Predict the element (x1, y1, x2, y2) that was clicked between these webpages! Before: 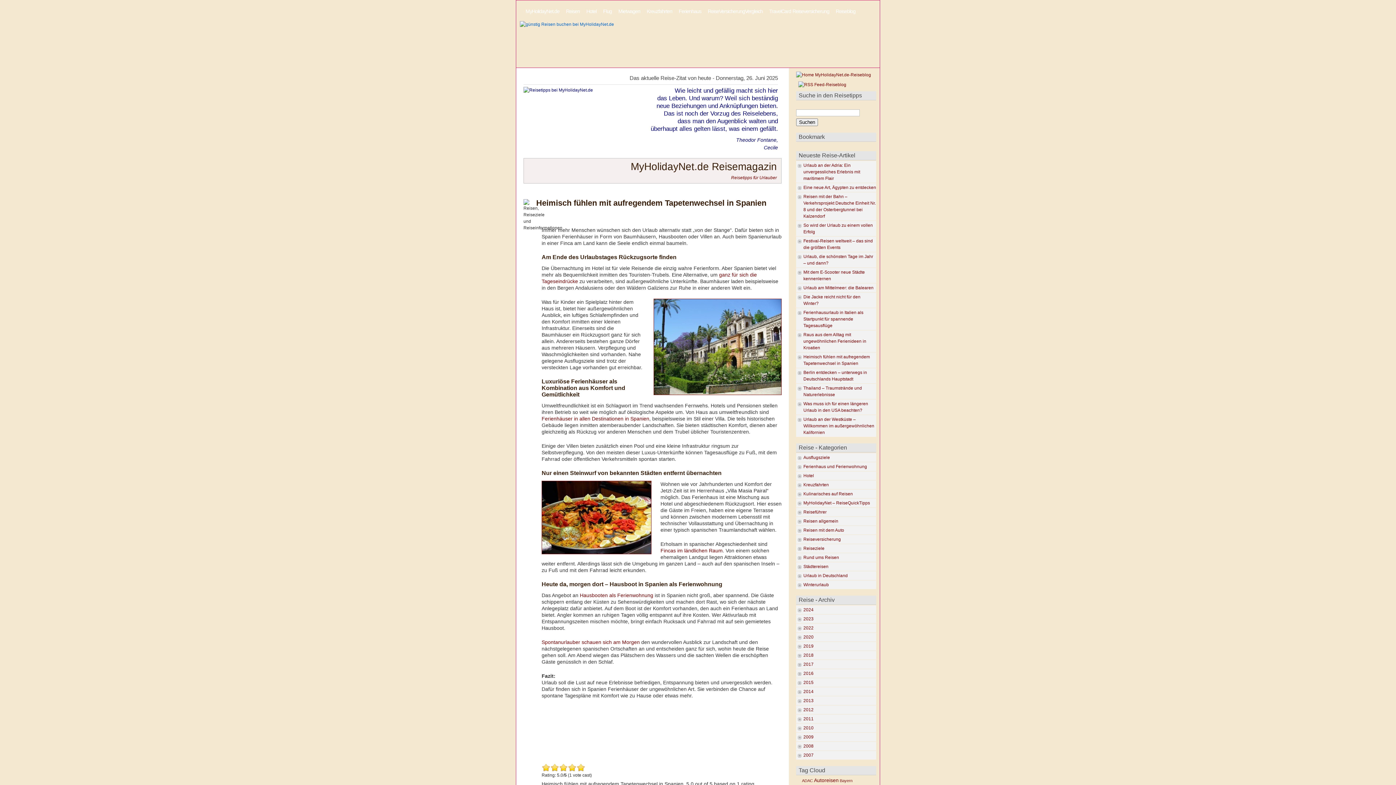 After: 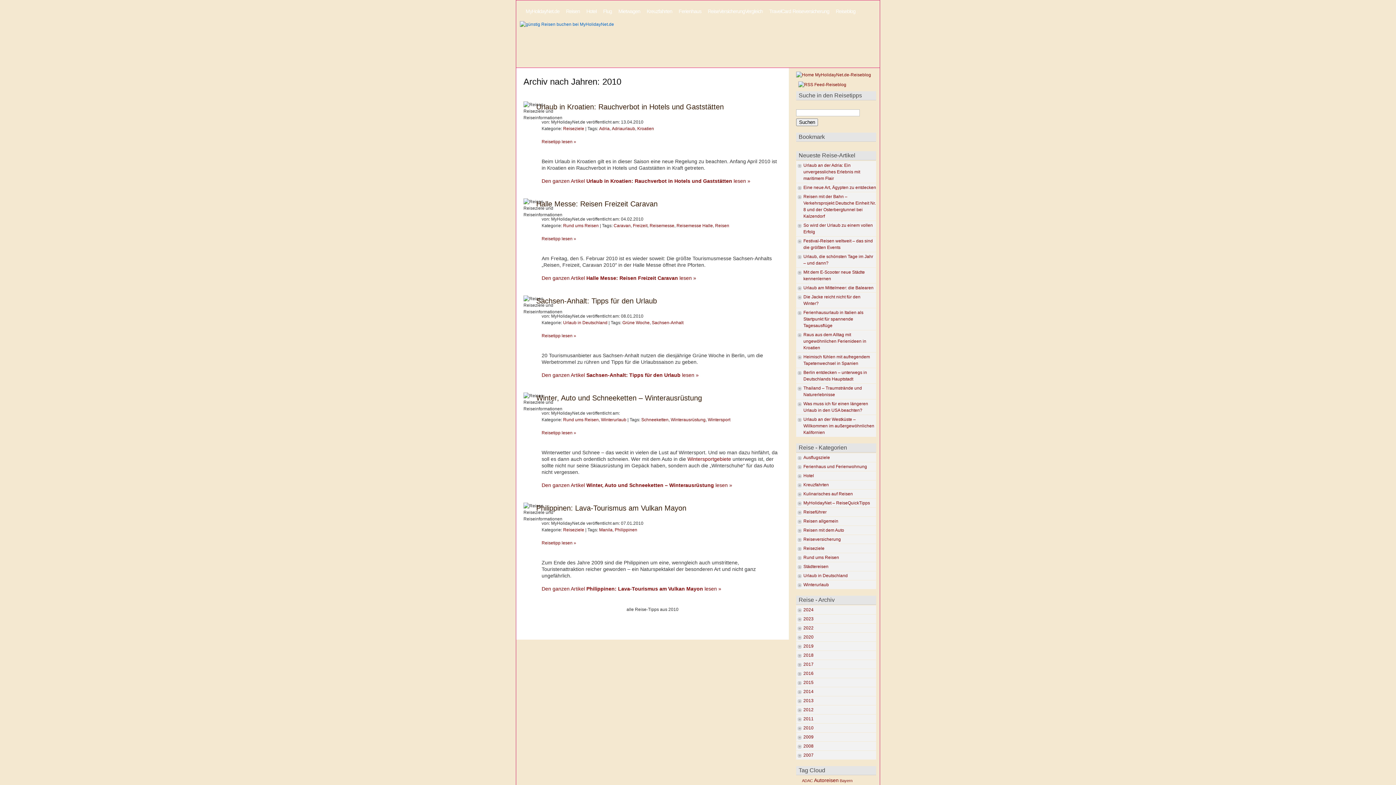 Action: label: 2010 bbox: (803, 725, 813, 731)